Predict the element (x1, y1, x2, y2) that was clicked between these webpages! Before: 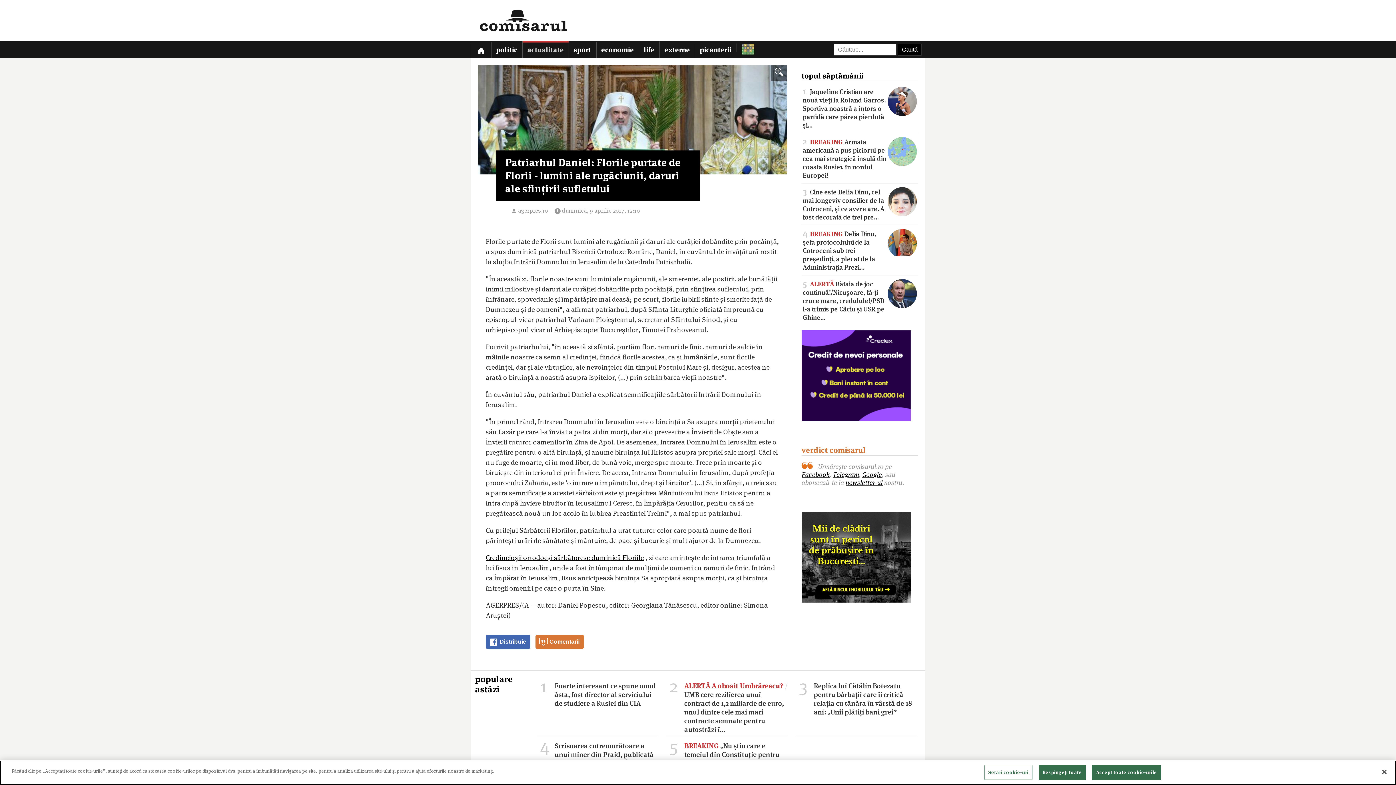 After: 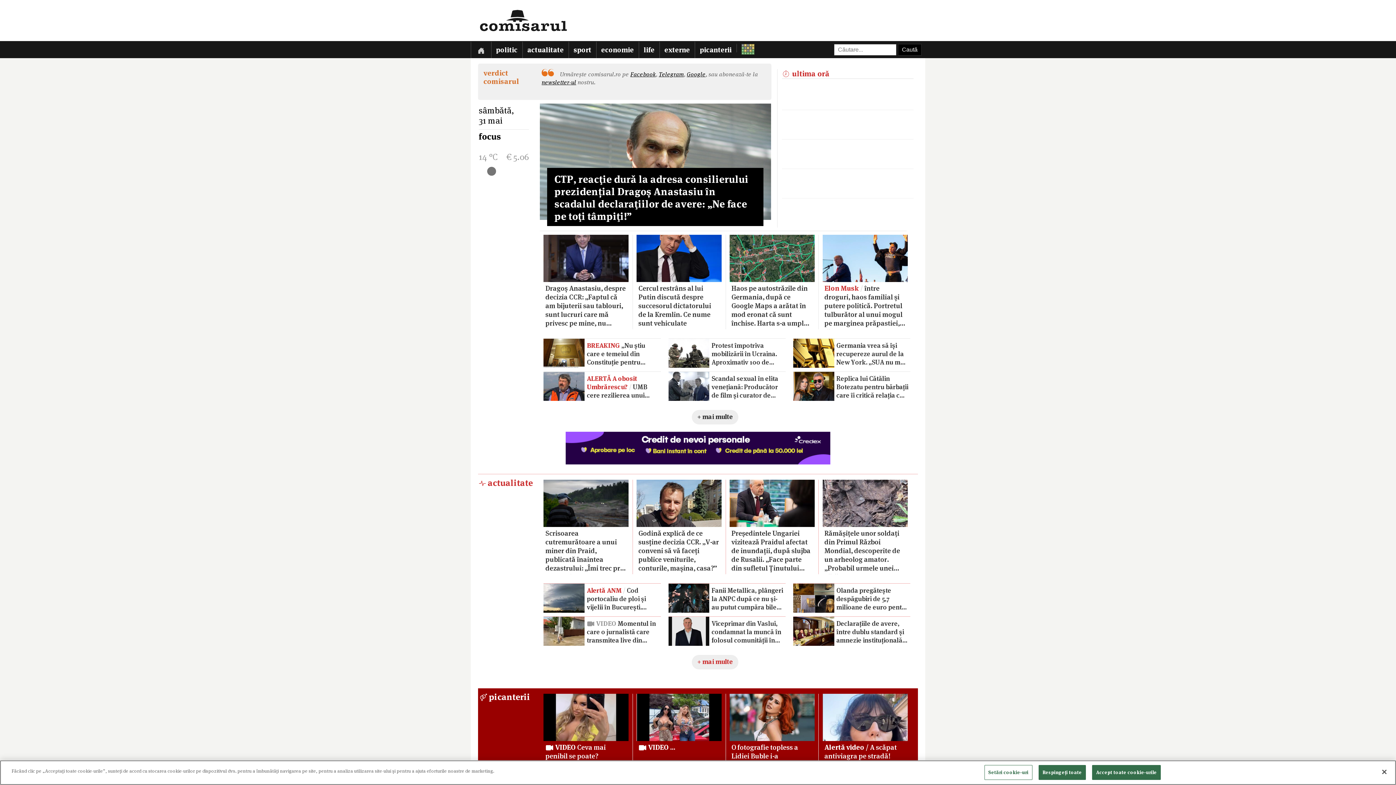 Action: label: Prima pagină bbox: (470, 41, 491, 58)